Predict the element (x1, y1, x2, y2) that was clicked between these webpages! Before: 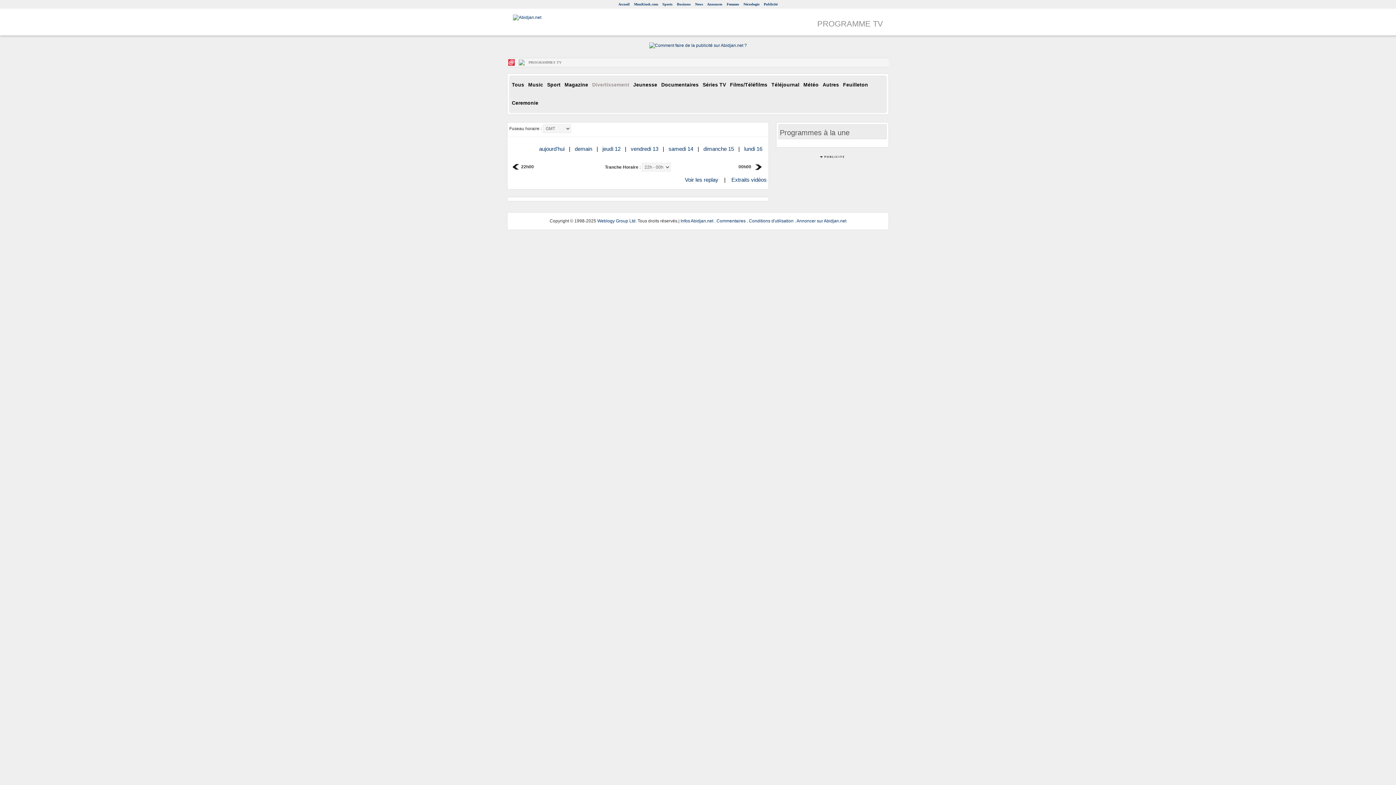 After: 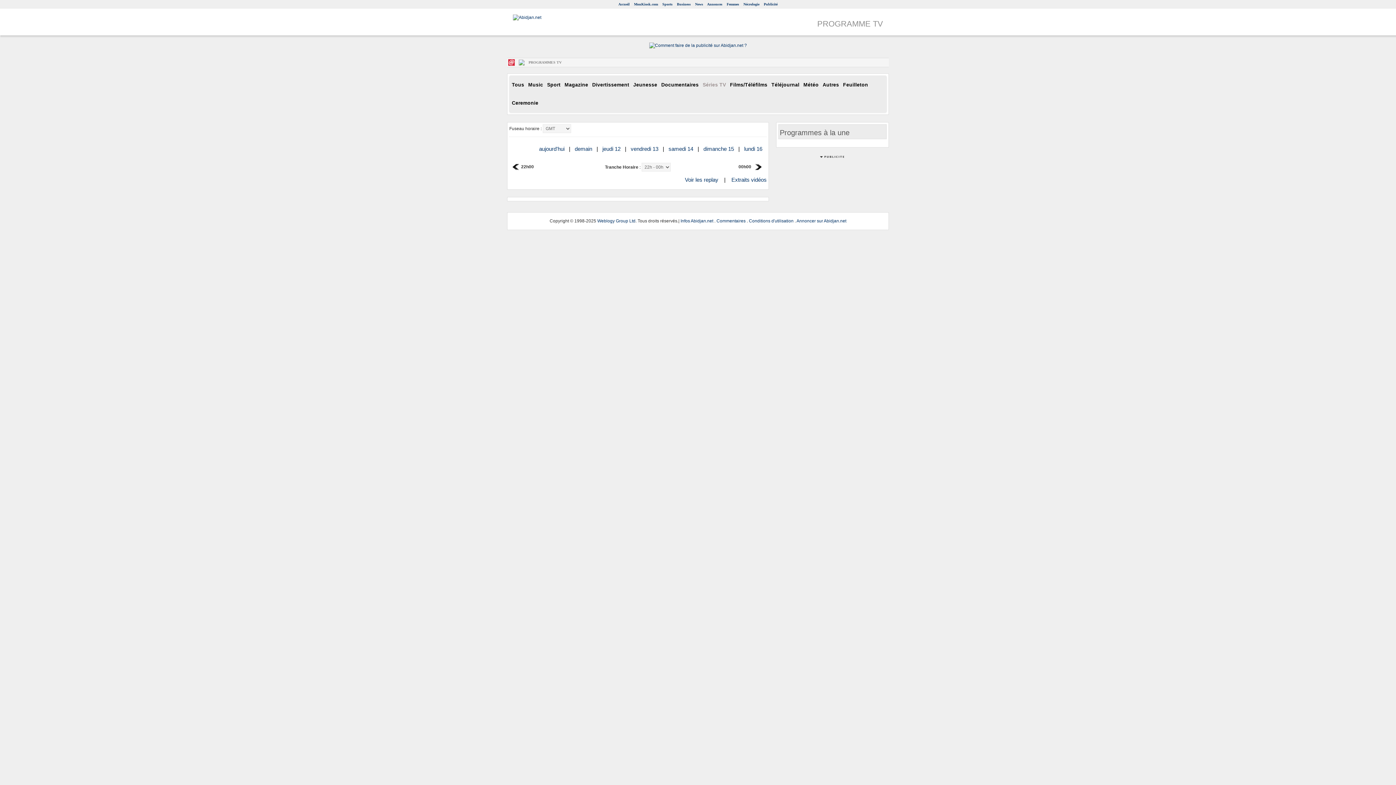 Action: bbox: (701, 76, 728, 94) label: Séries TV